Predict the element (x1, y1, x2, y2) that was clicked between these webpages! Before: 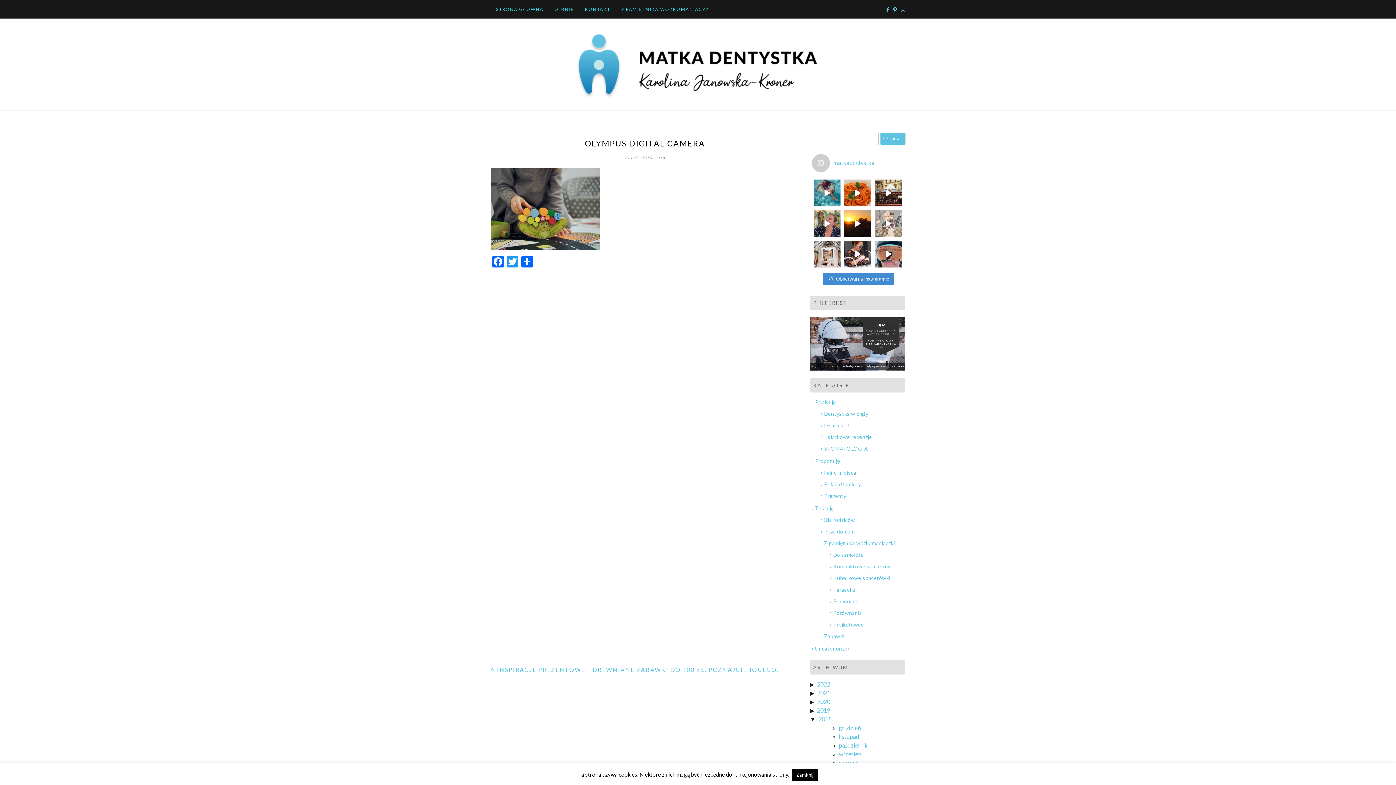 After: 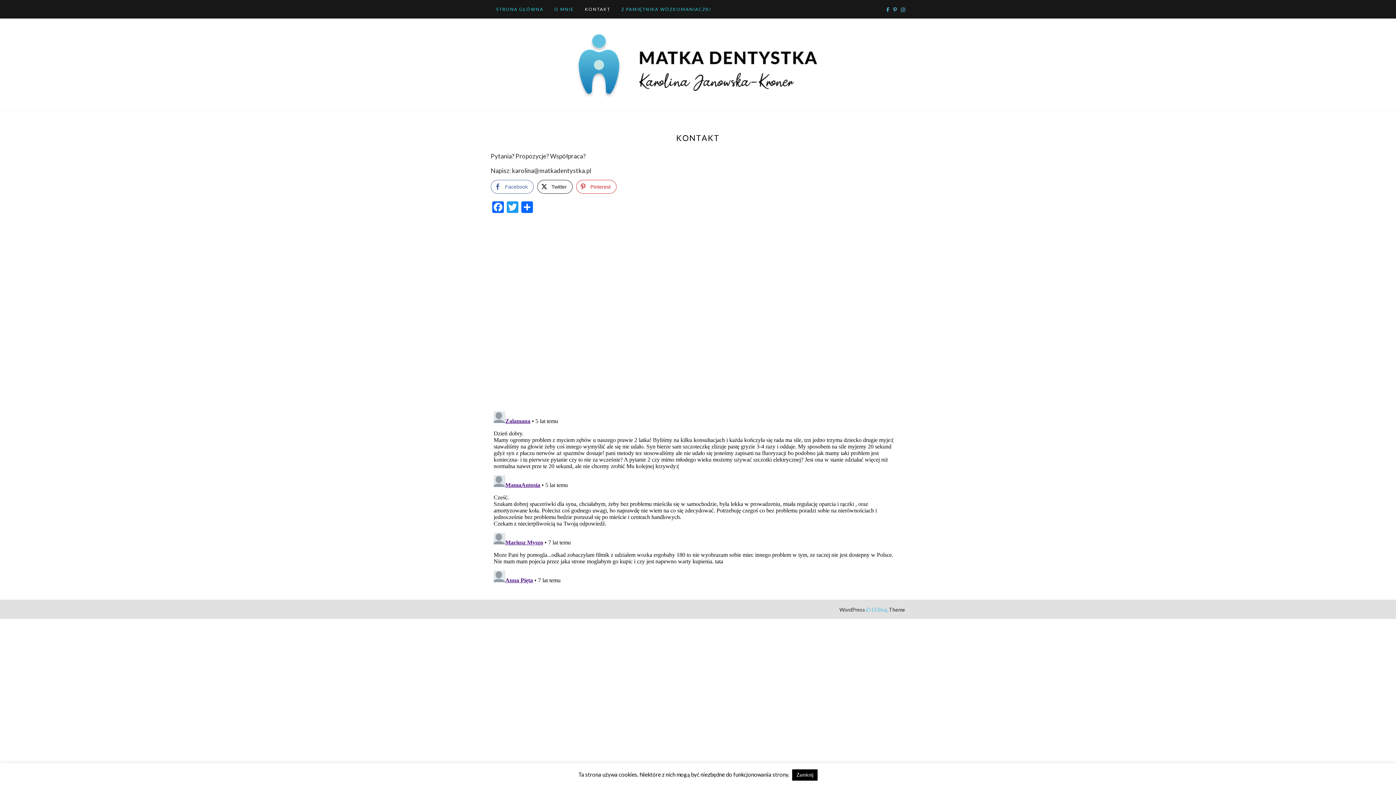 Action: bbox: (579, 0, 616, 18) label: KONTAKT